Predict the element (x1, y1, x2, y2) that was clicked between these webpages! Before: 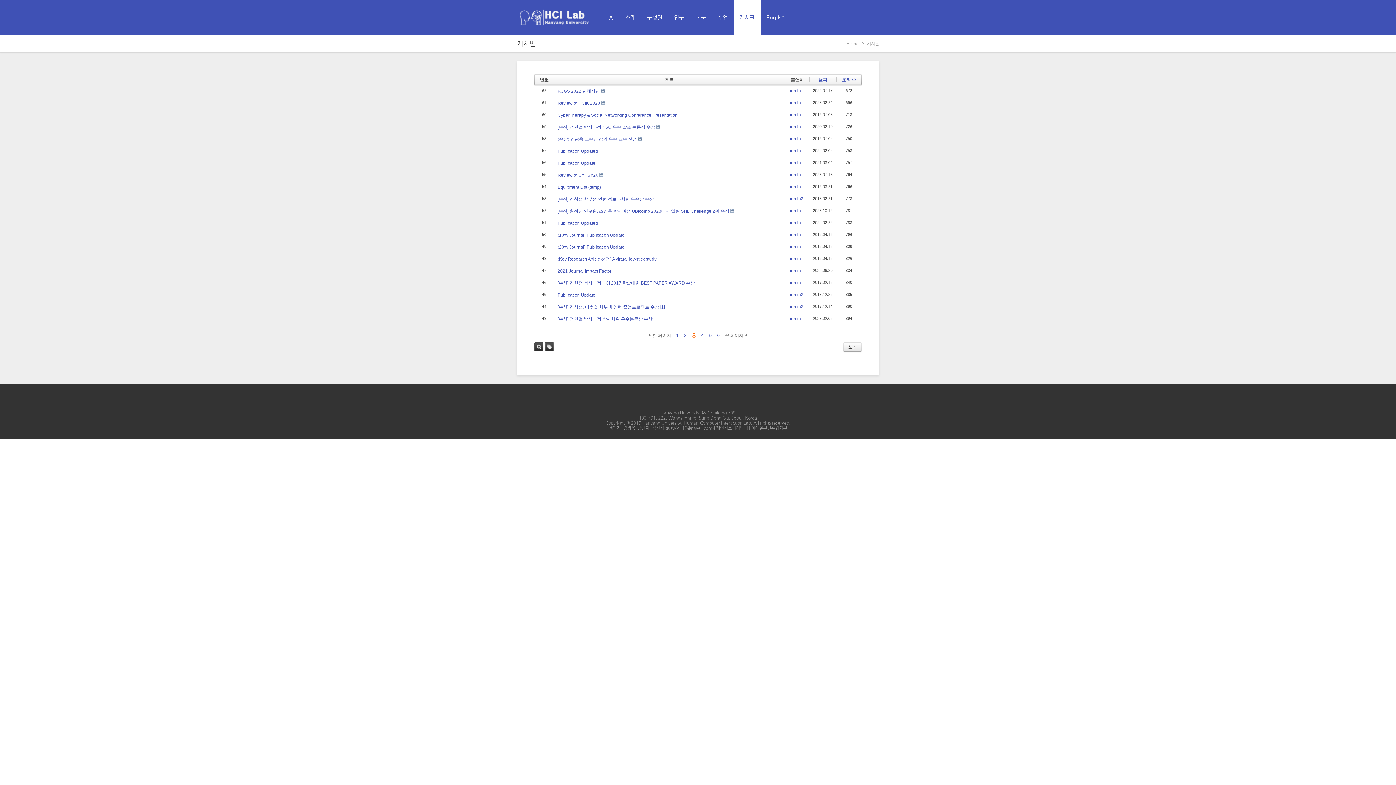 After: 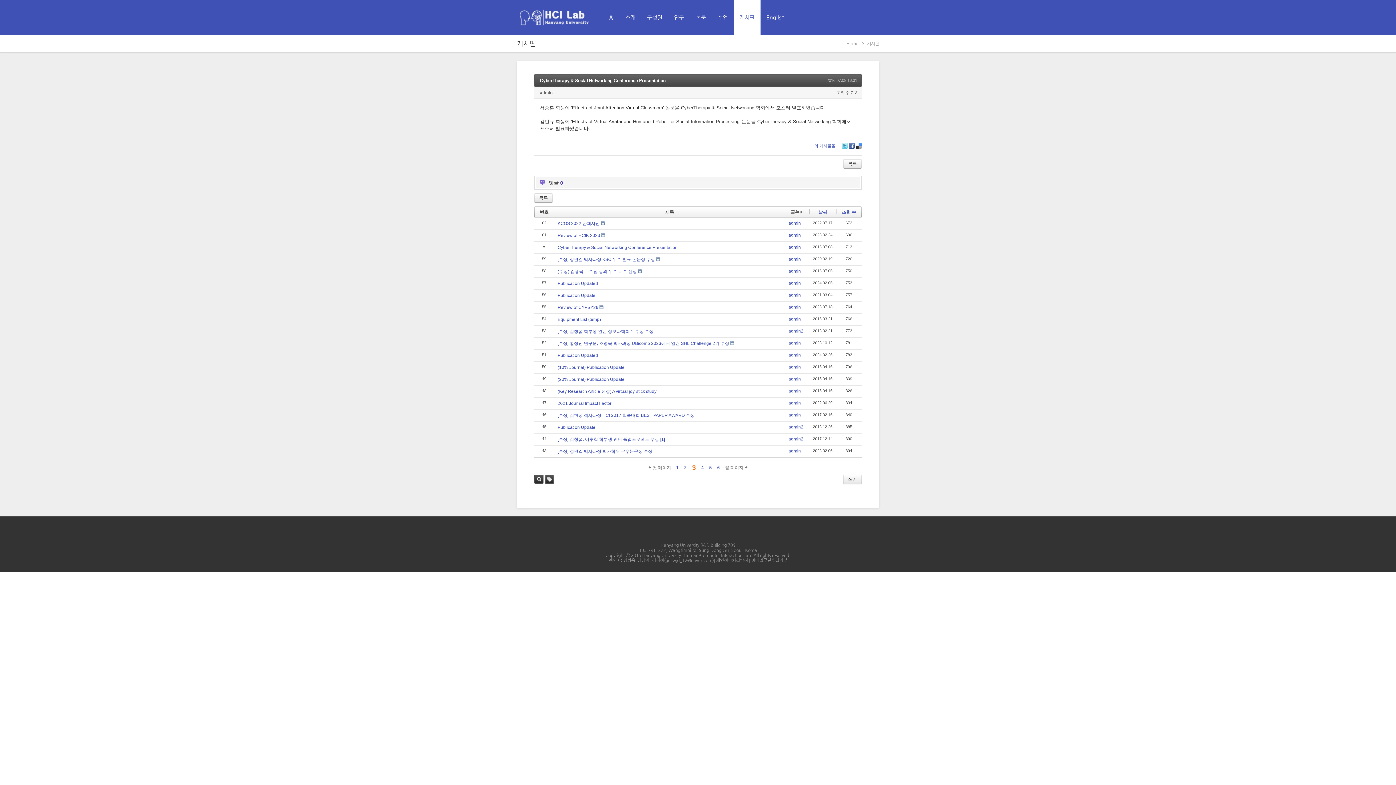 Action: label: CyberTherapy & Social Networking Conference Presentation bbox: (557, 112, 677, 117)